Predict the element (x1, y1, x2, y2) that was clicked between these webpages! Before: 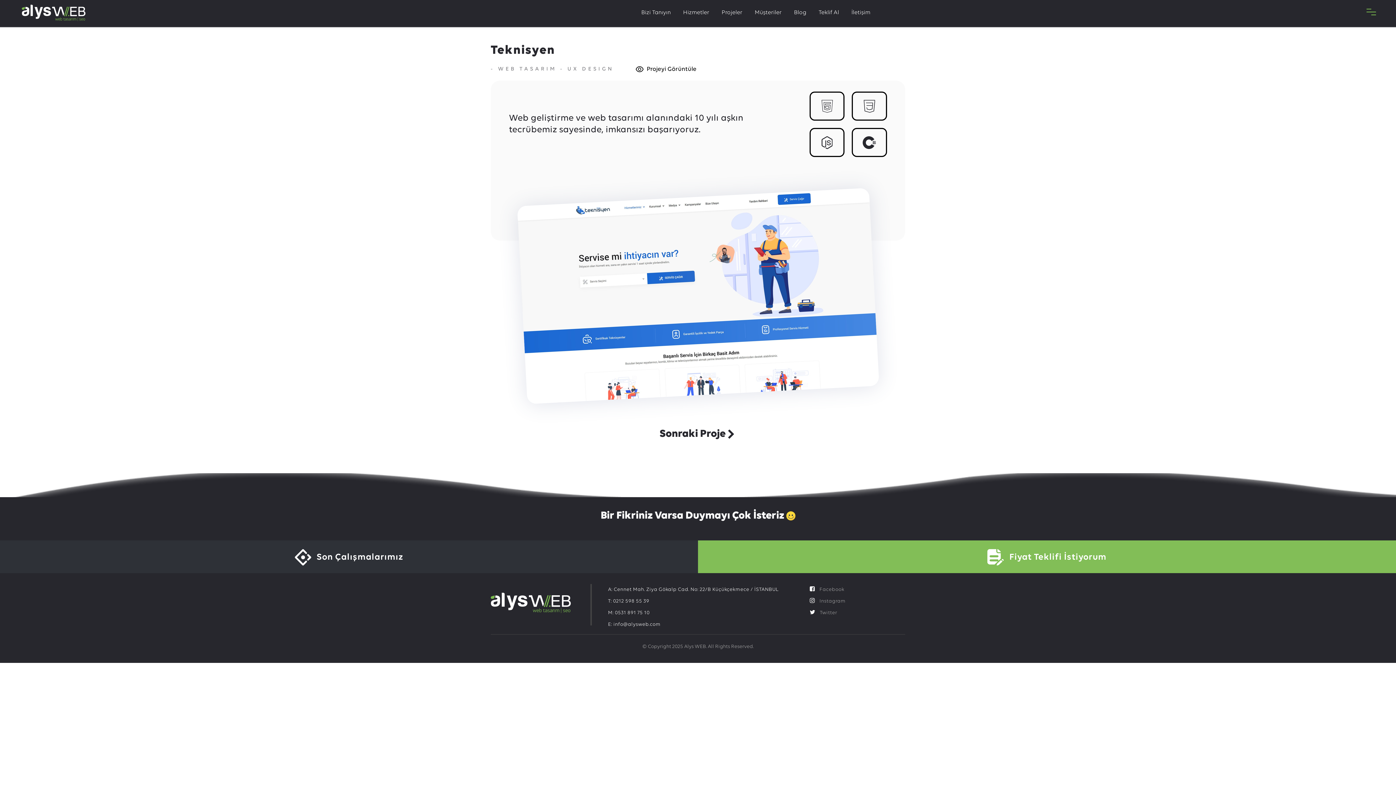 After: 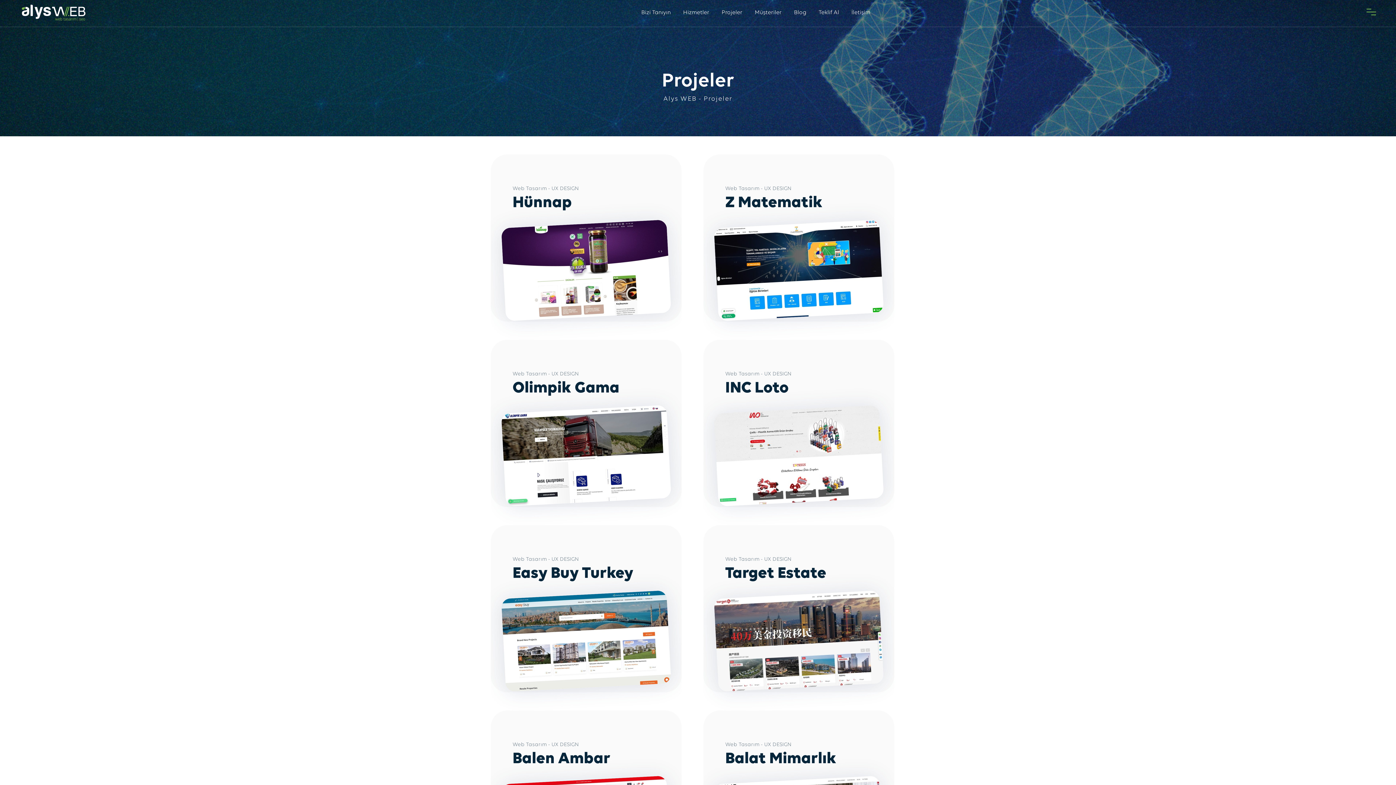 Action: bbox: (721, 10, 742, 14) label: Projeler